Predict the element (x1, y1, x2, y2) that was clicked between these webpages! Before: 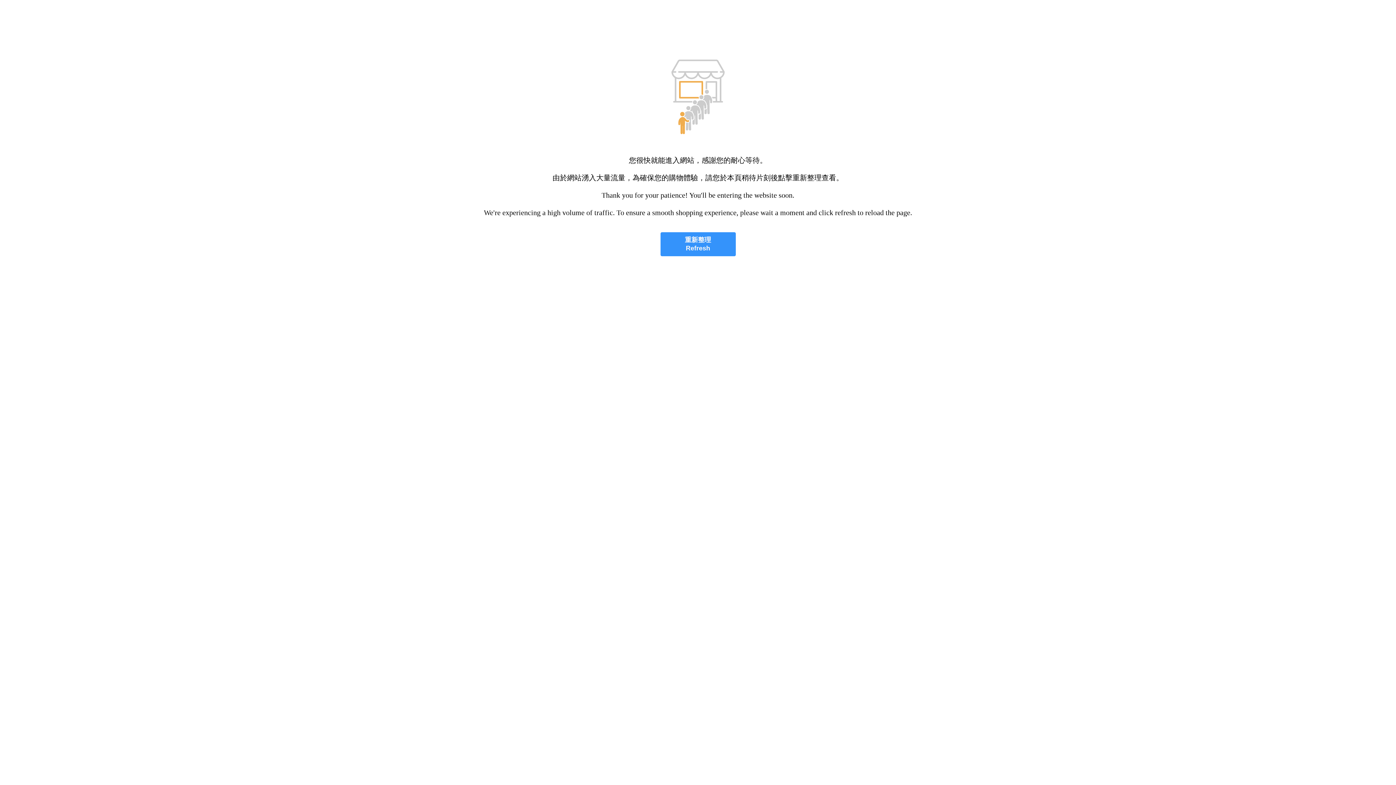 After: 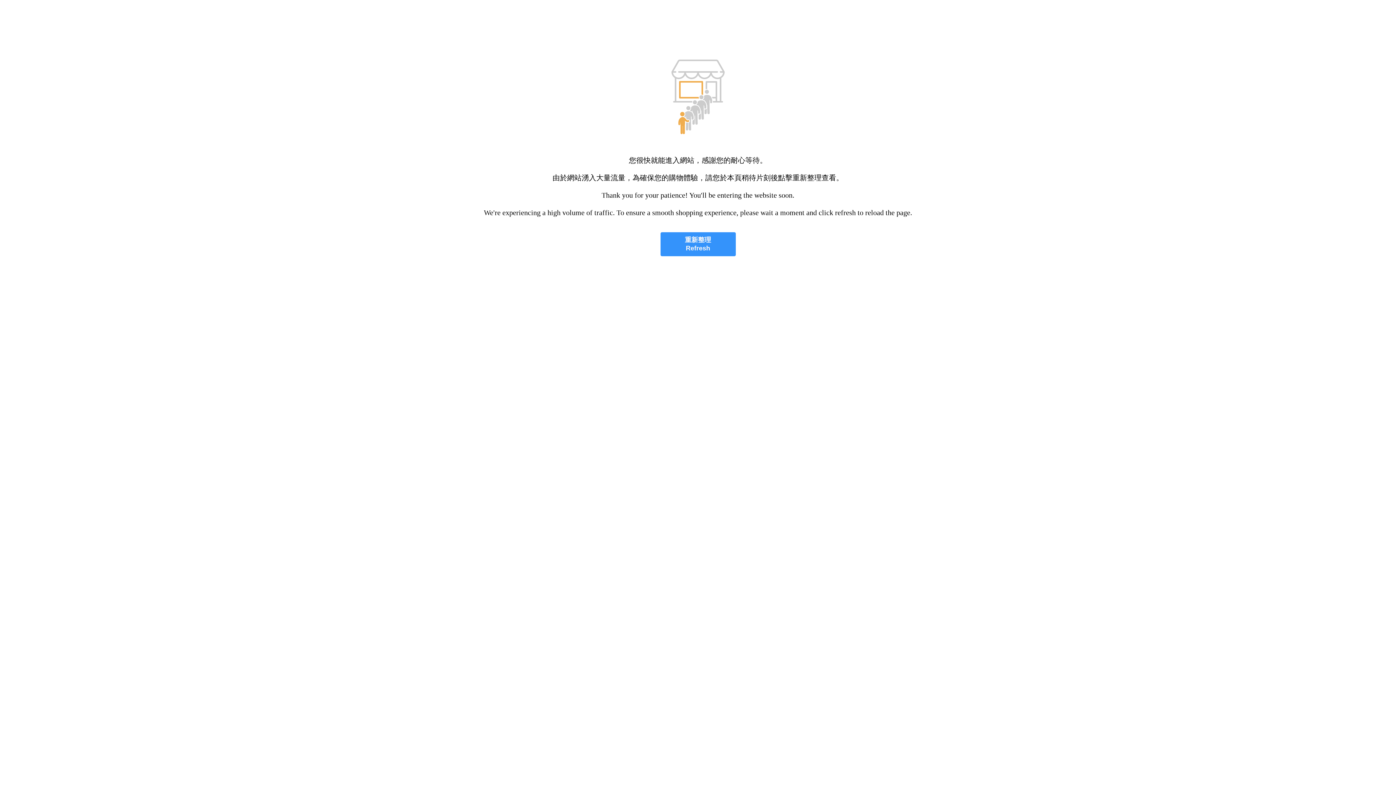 Action: label: 重新整理
Refresh bbox: (660, 232, 735, 256)